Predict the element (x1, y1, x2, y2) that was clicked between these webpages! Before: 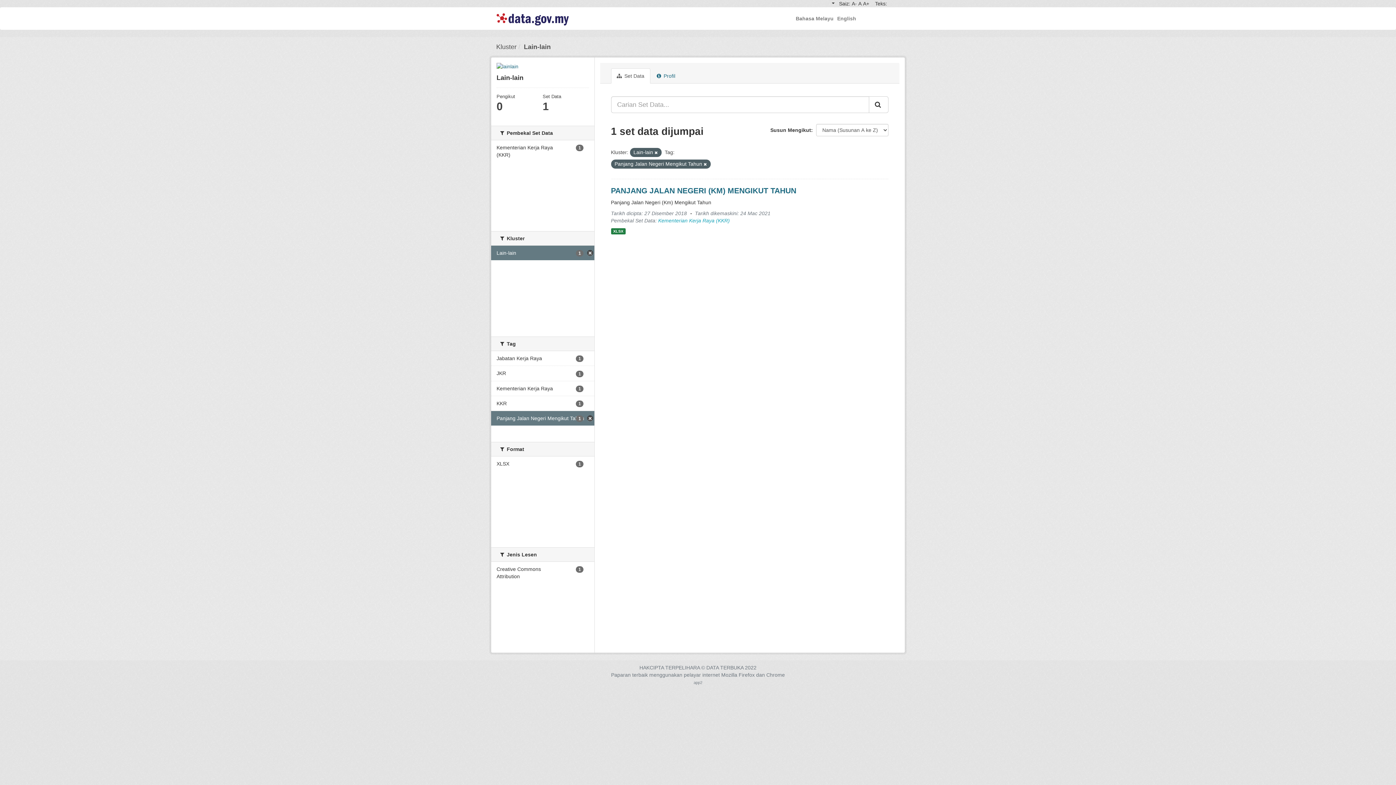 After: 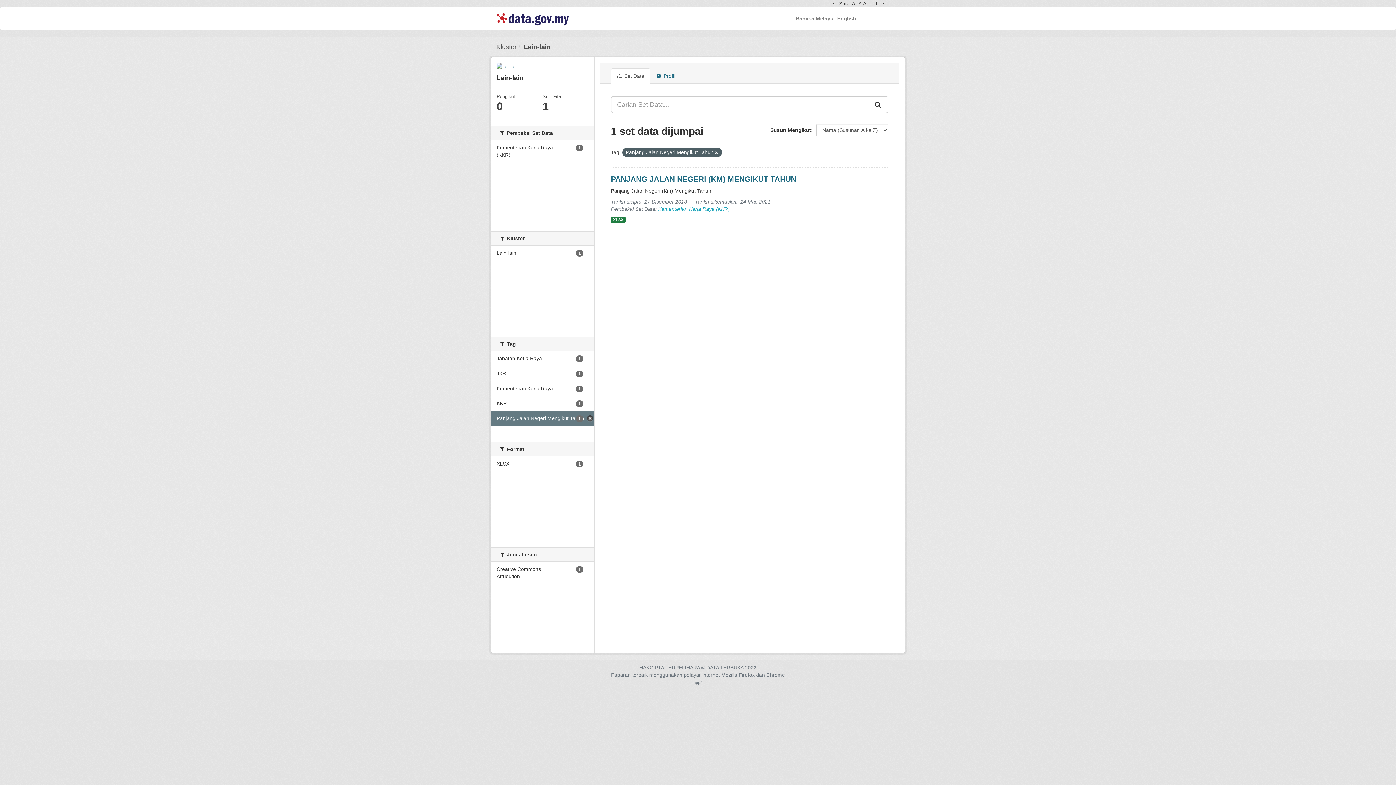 Action: bbox: (491, 245, 594, 260) label: Lain-lain
1